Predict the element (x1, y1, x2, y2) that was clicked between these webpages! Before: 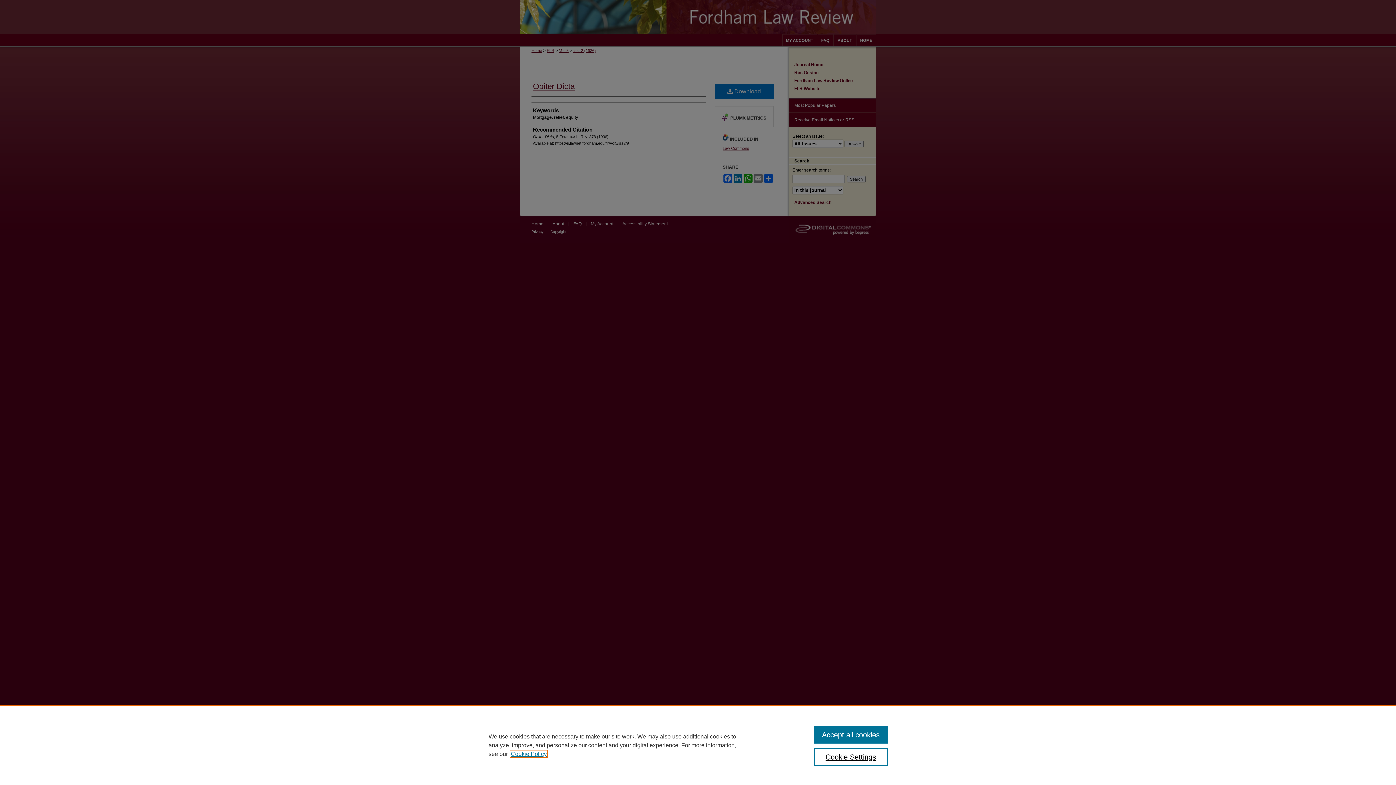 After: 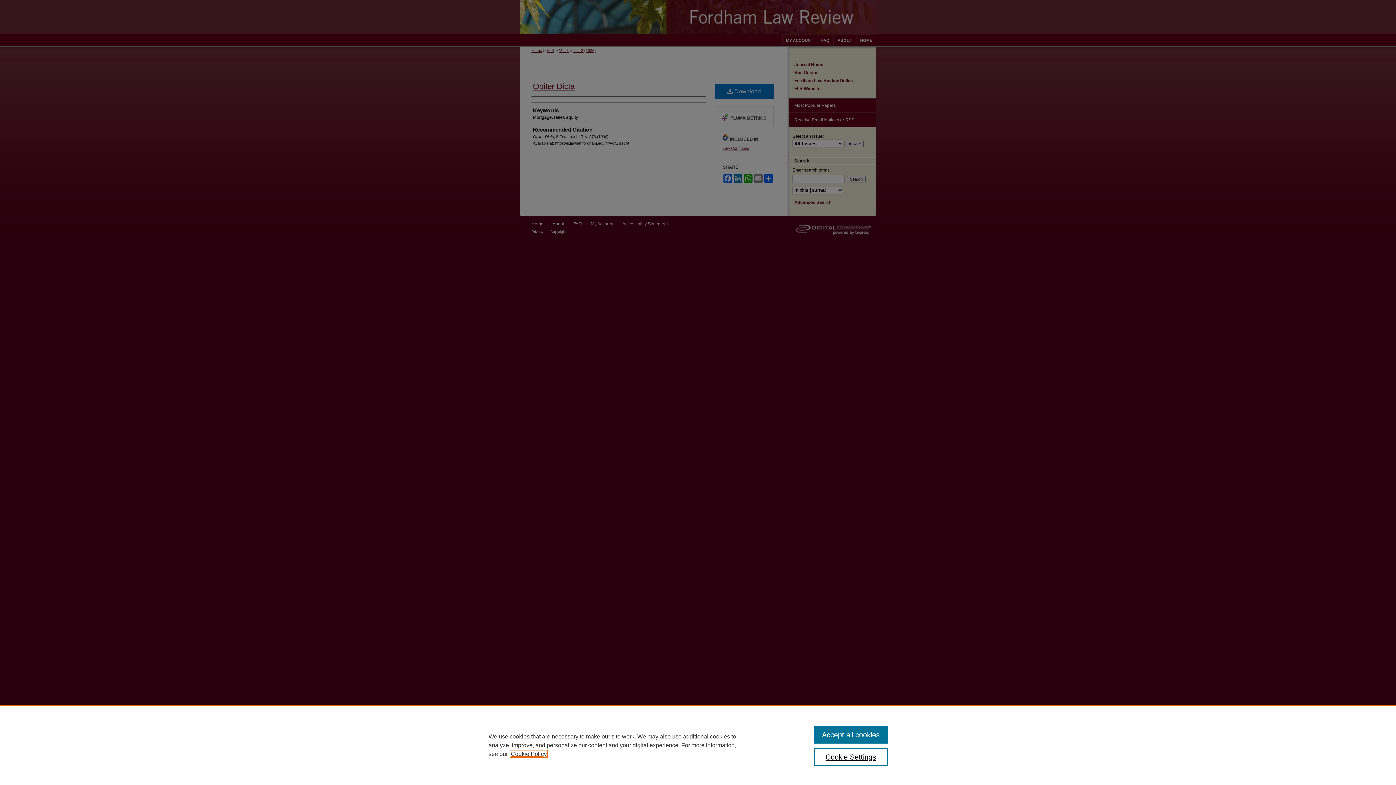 Action: bbox: (510, 751, 546, 757) label: , opens in a new tab